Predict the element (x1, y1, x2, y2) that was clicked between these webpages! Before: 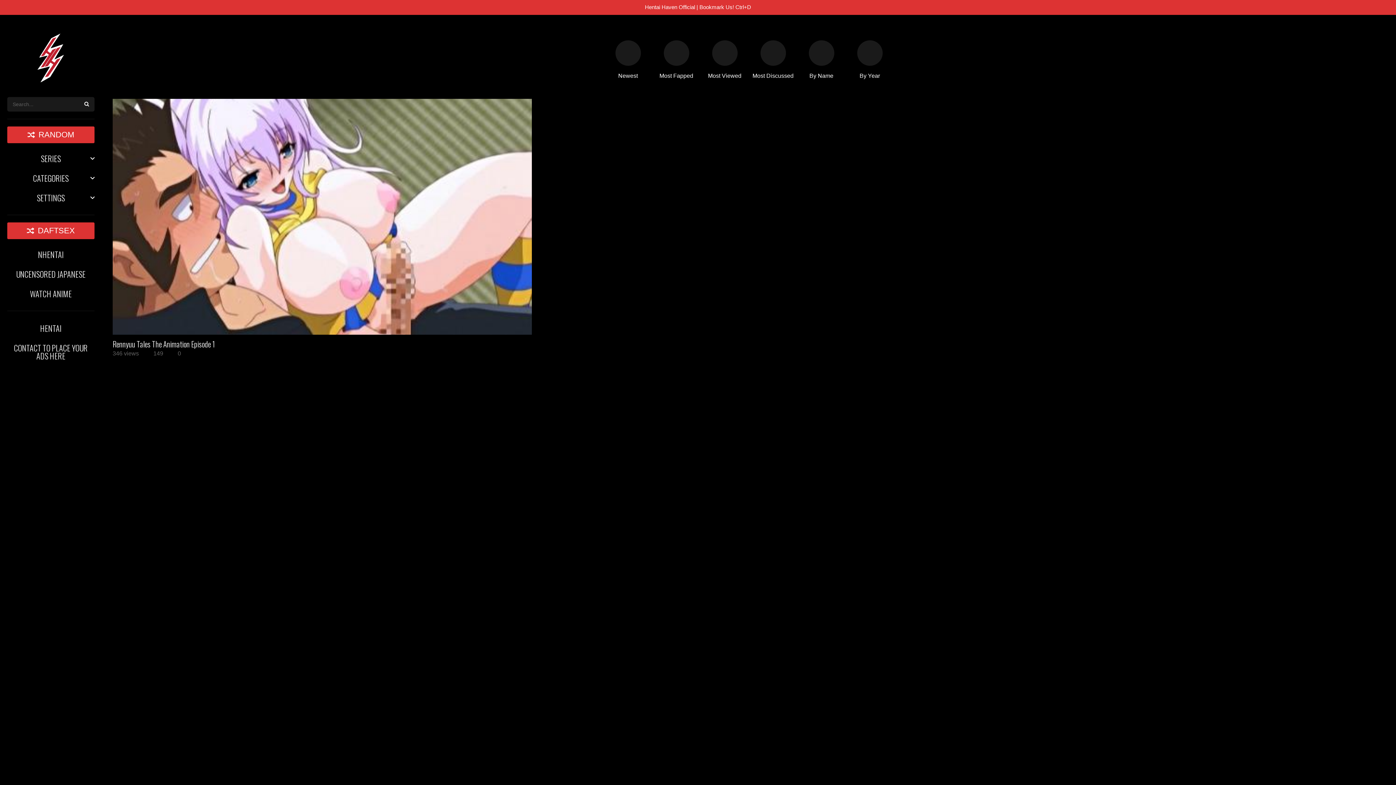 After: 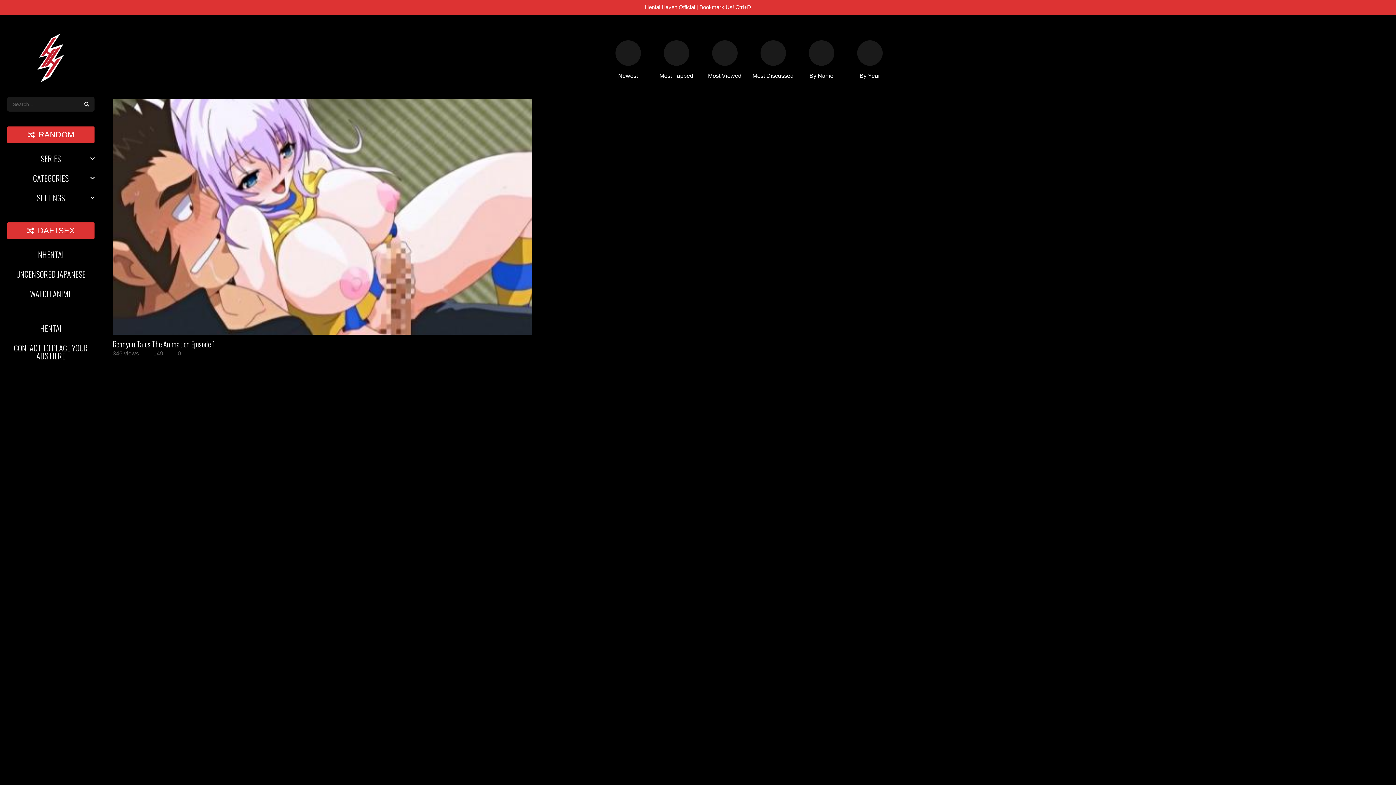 Action: bbox: (663, 33, 689, 73) label: Most Fapped